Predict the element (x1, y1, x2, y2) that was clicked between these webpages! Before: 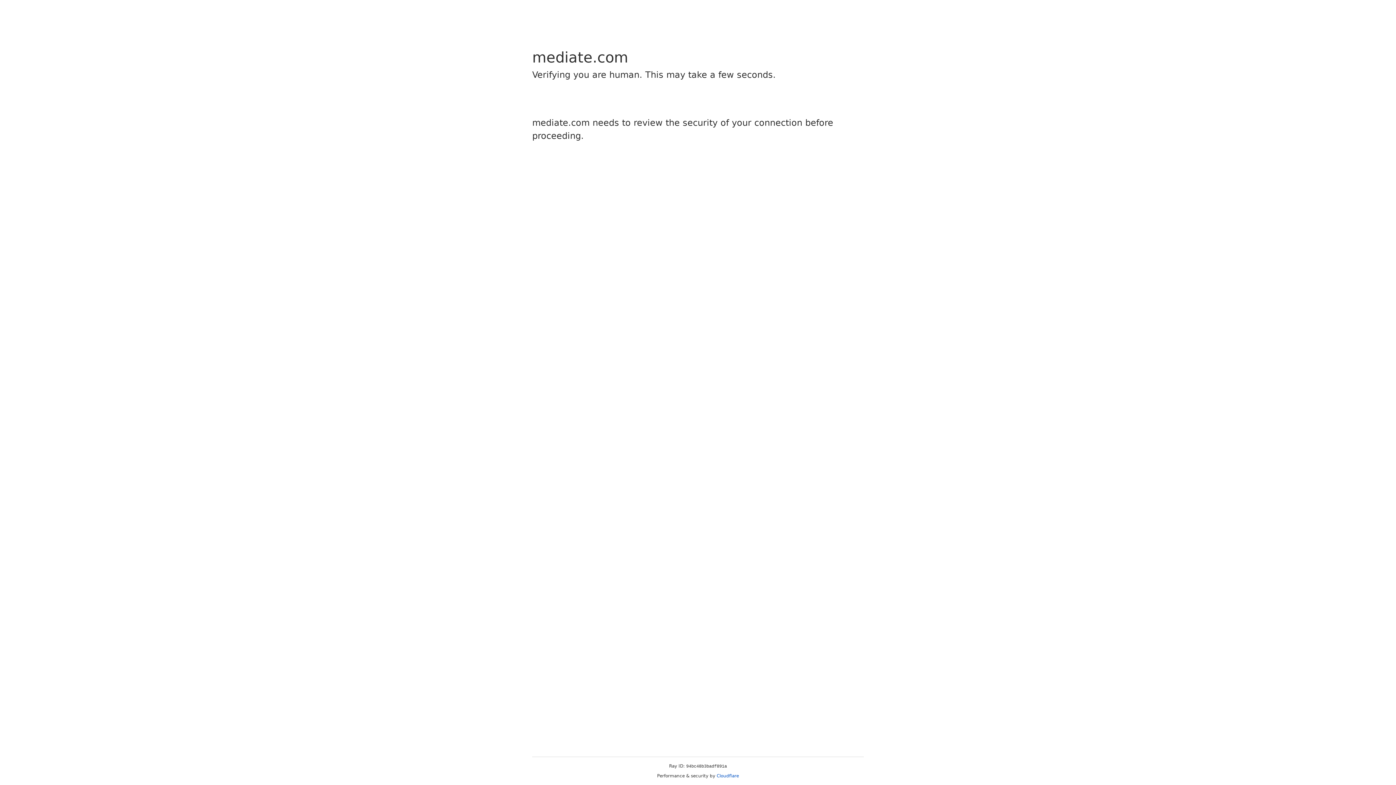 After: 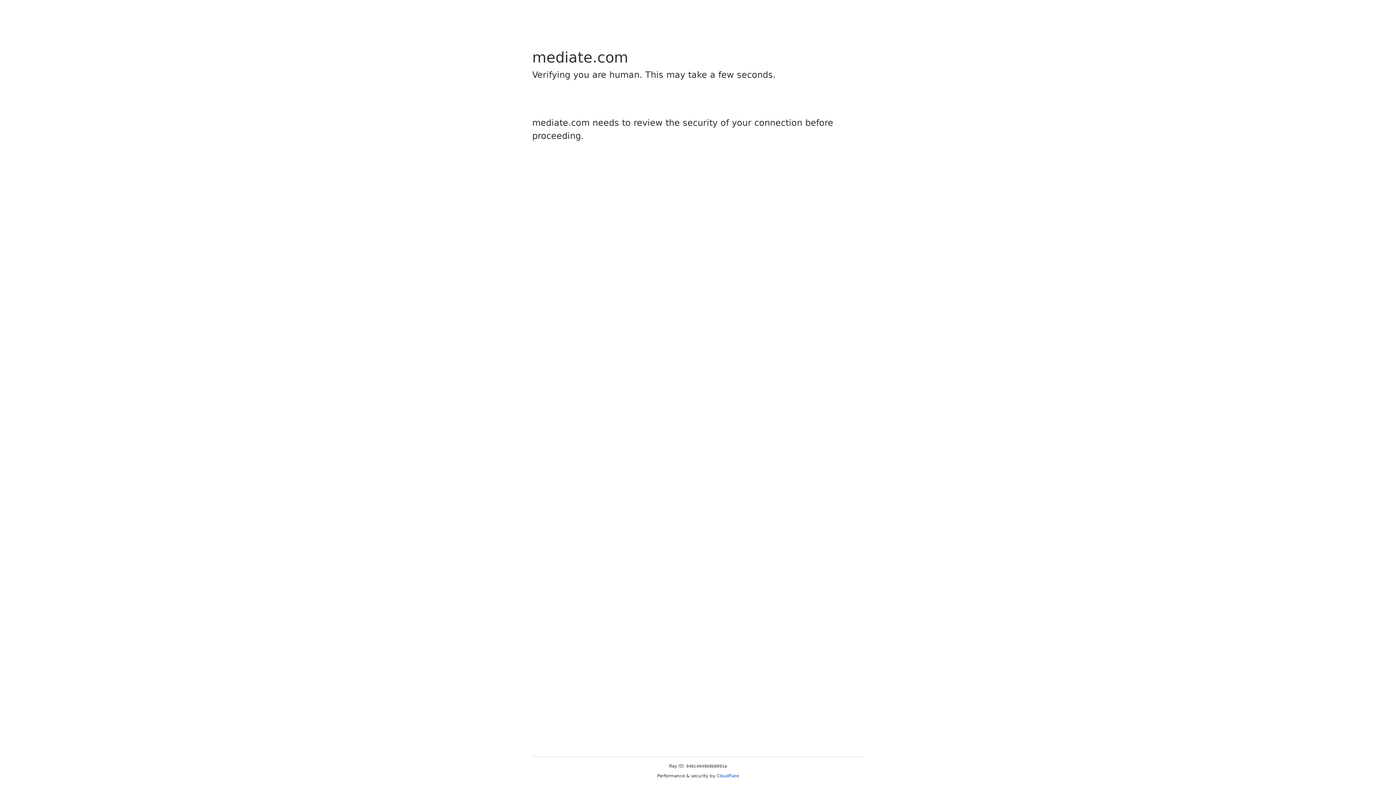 Action: label: Cloudflare bbox: (716, 773, 739, 778)